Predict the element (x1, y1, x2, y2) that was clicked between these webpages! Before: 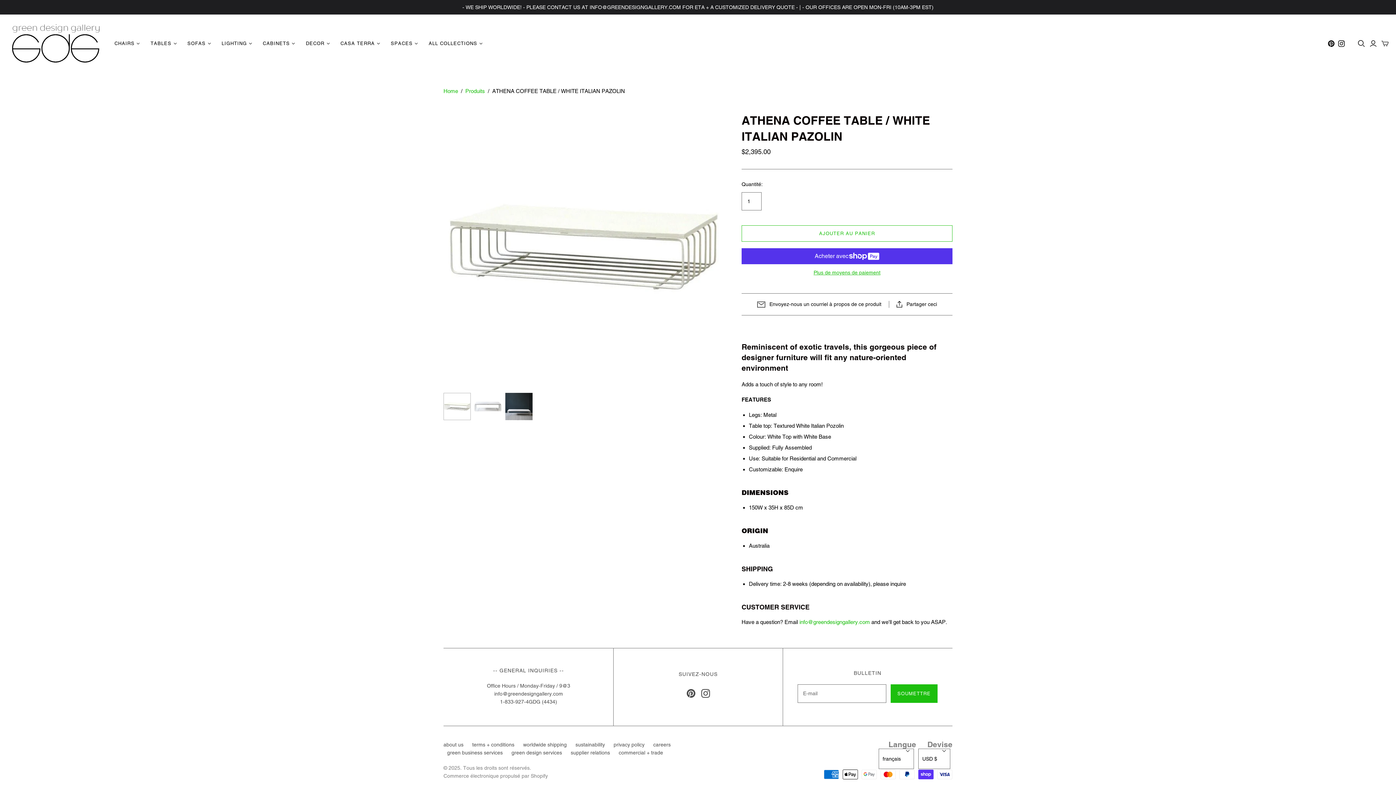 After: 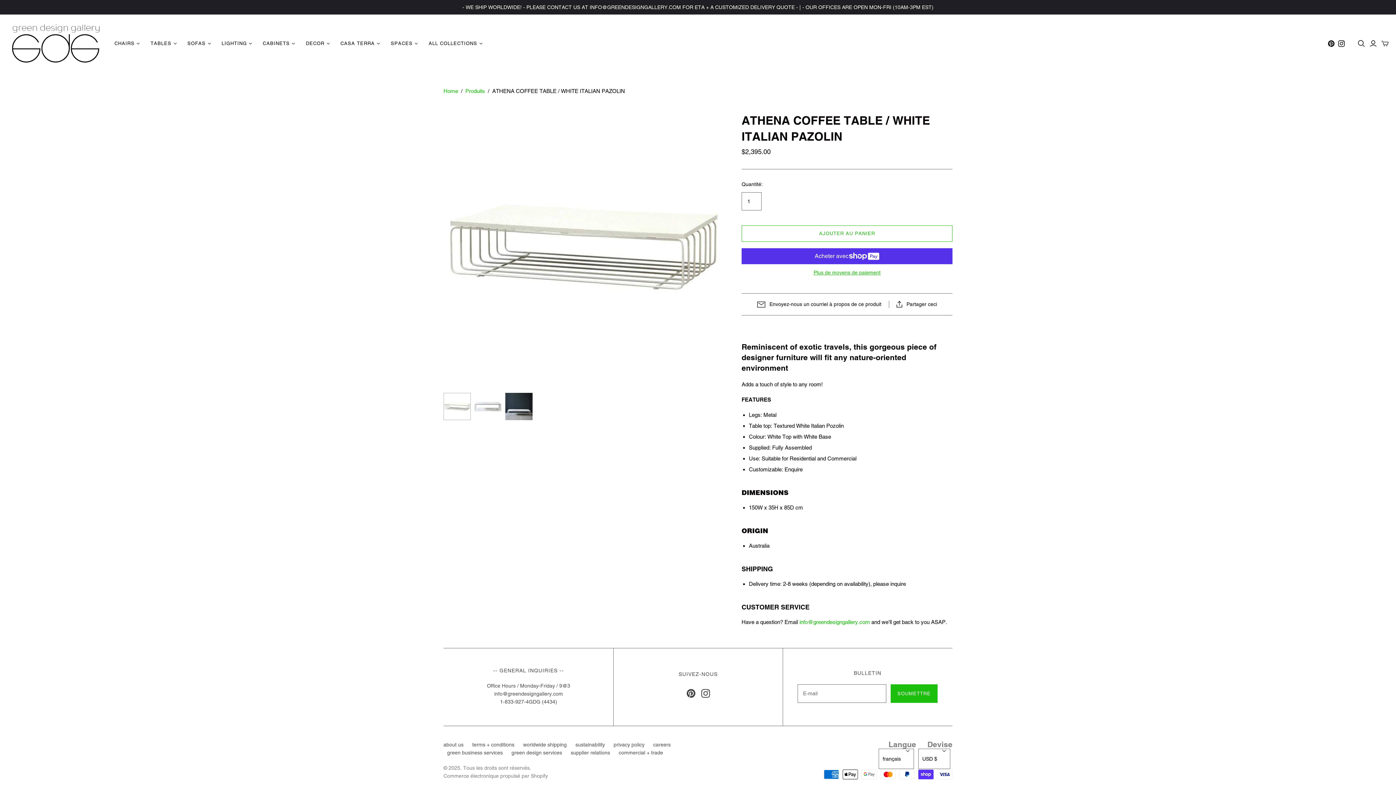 Action: bbox: (686, 689, 695, 698)